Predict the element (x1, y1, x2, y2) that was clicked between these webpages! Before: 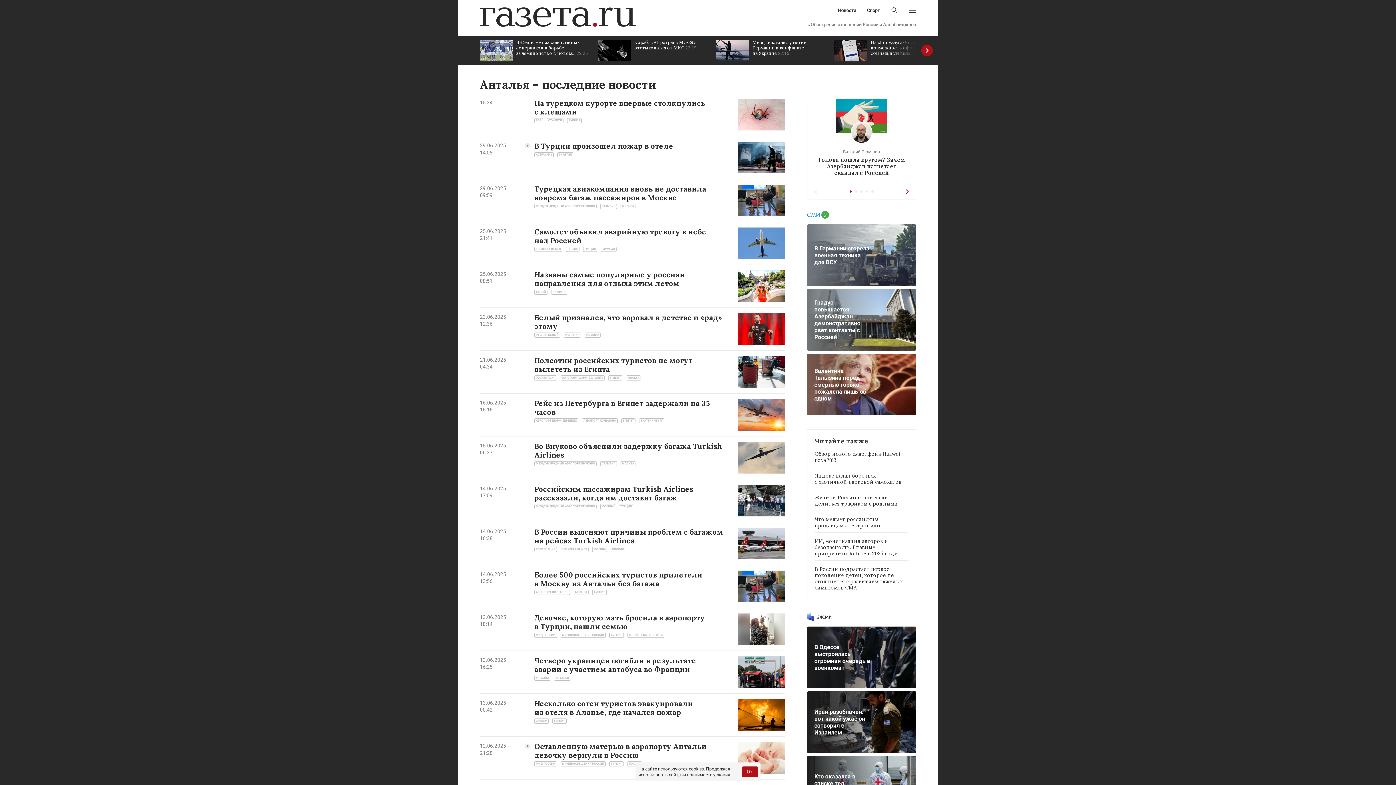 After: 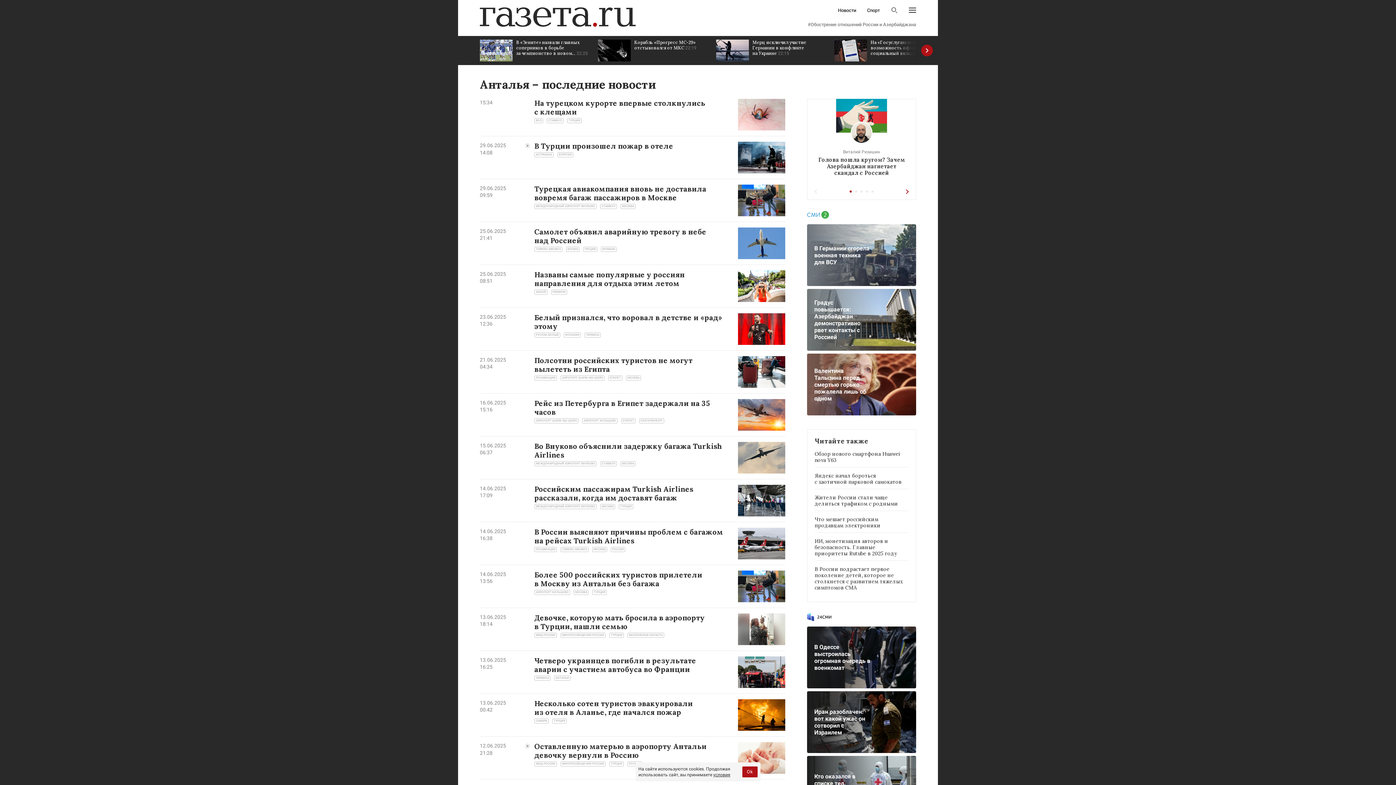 Action: bbox: (807, 613, 916, 627)